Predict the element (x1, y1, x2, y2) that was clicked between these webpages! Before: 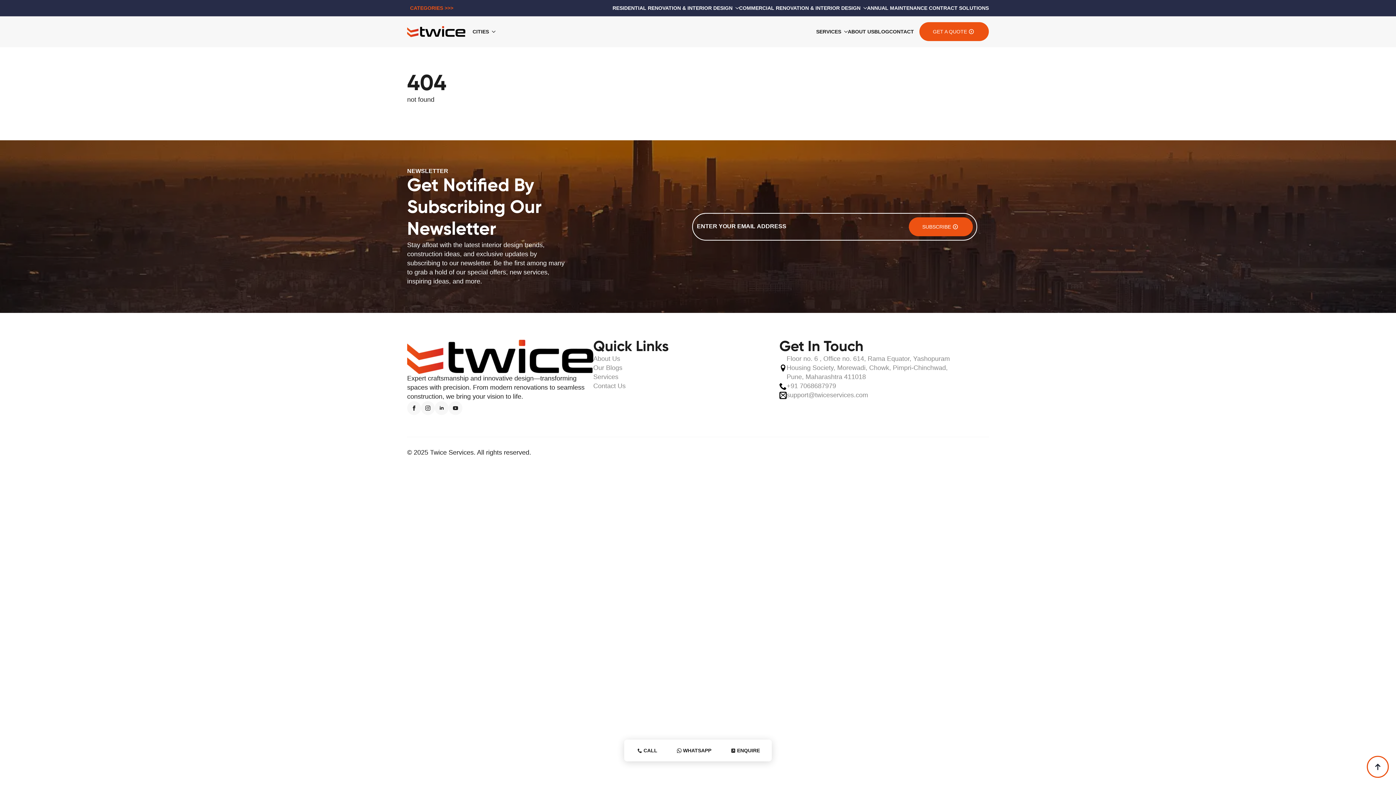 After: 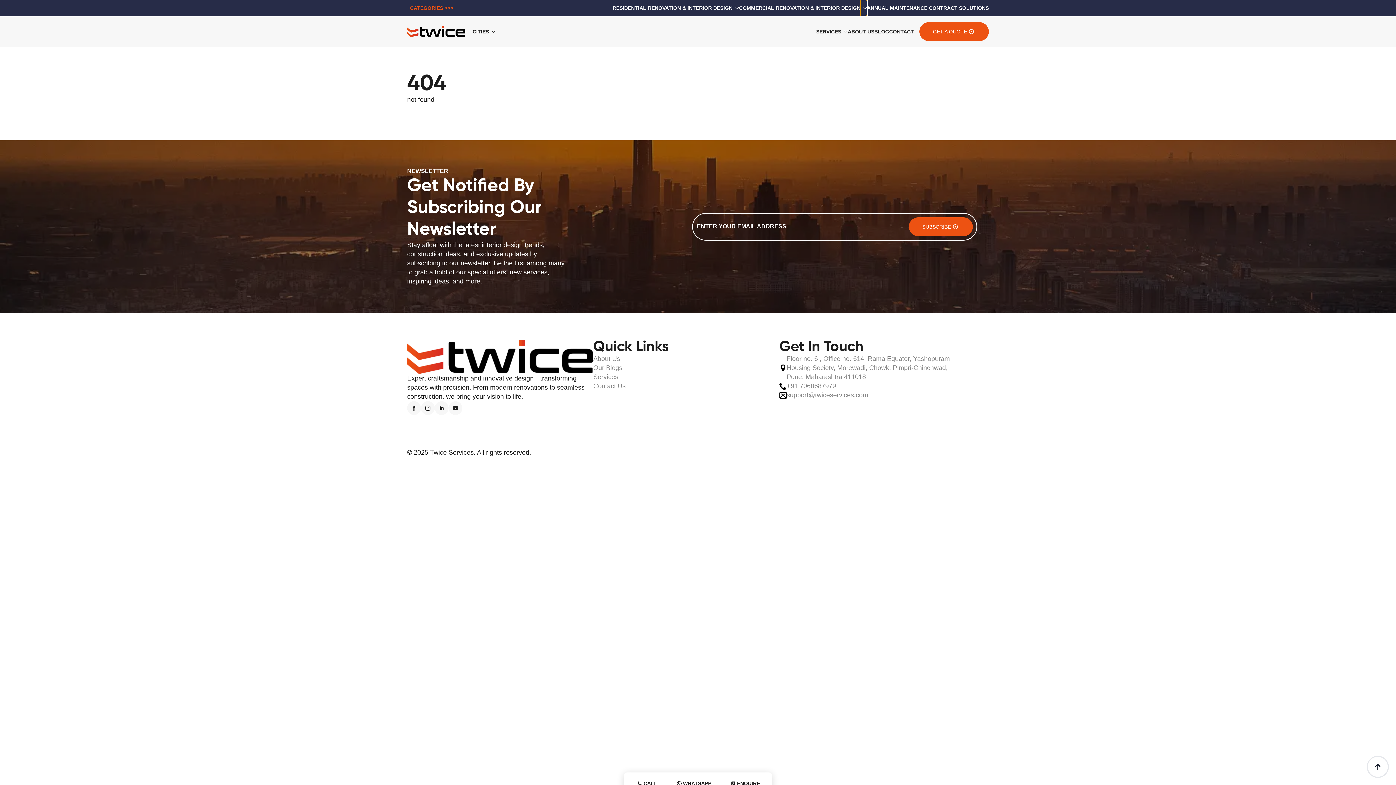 Action: label: Commercial Renovation & Interior Design Submenu bbox: (860, 0, 867, 16)